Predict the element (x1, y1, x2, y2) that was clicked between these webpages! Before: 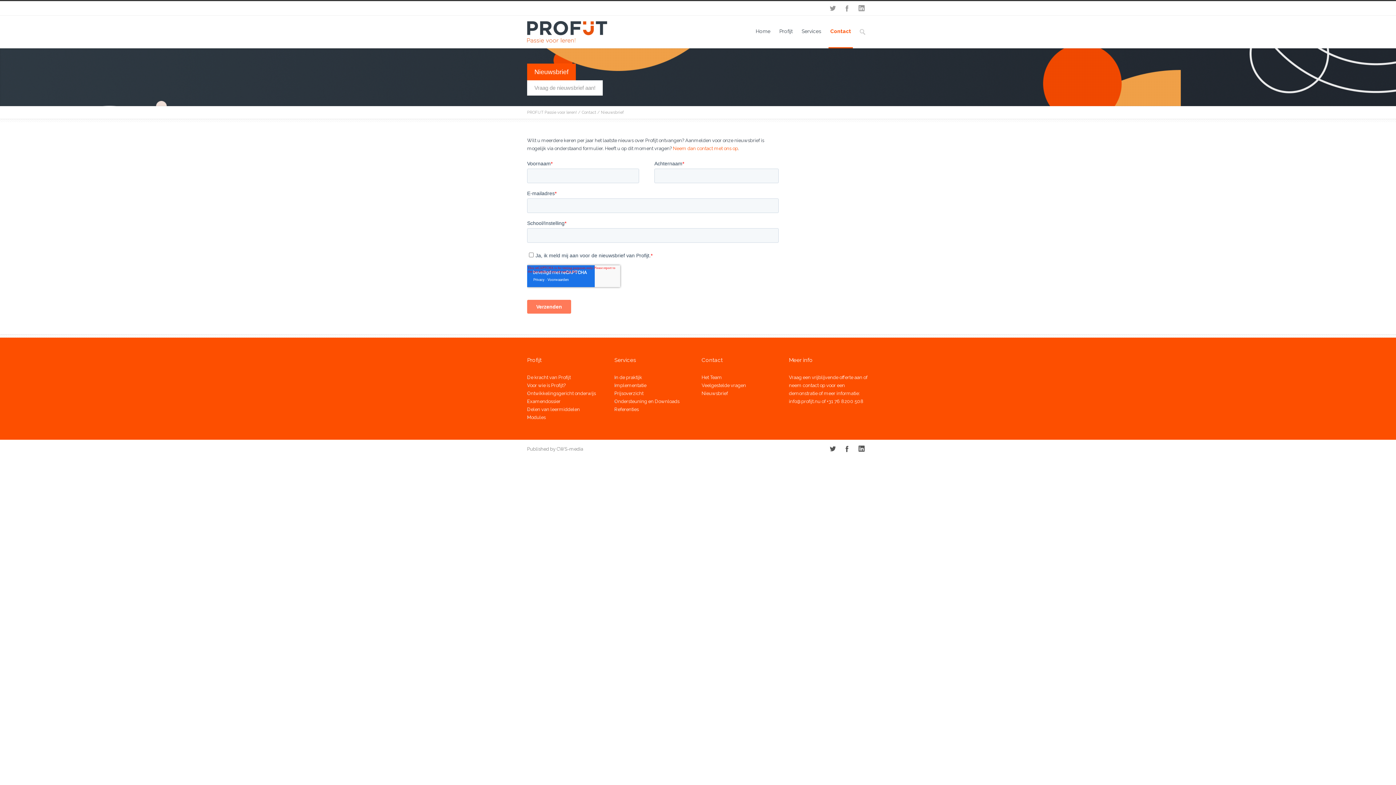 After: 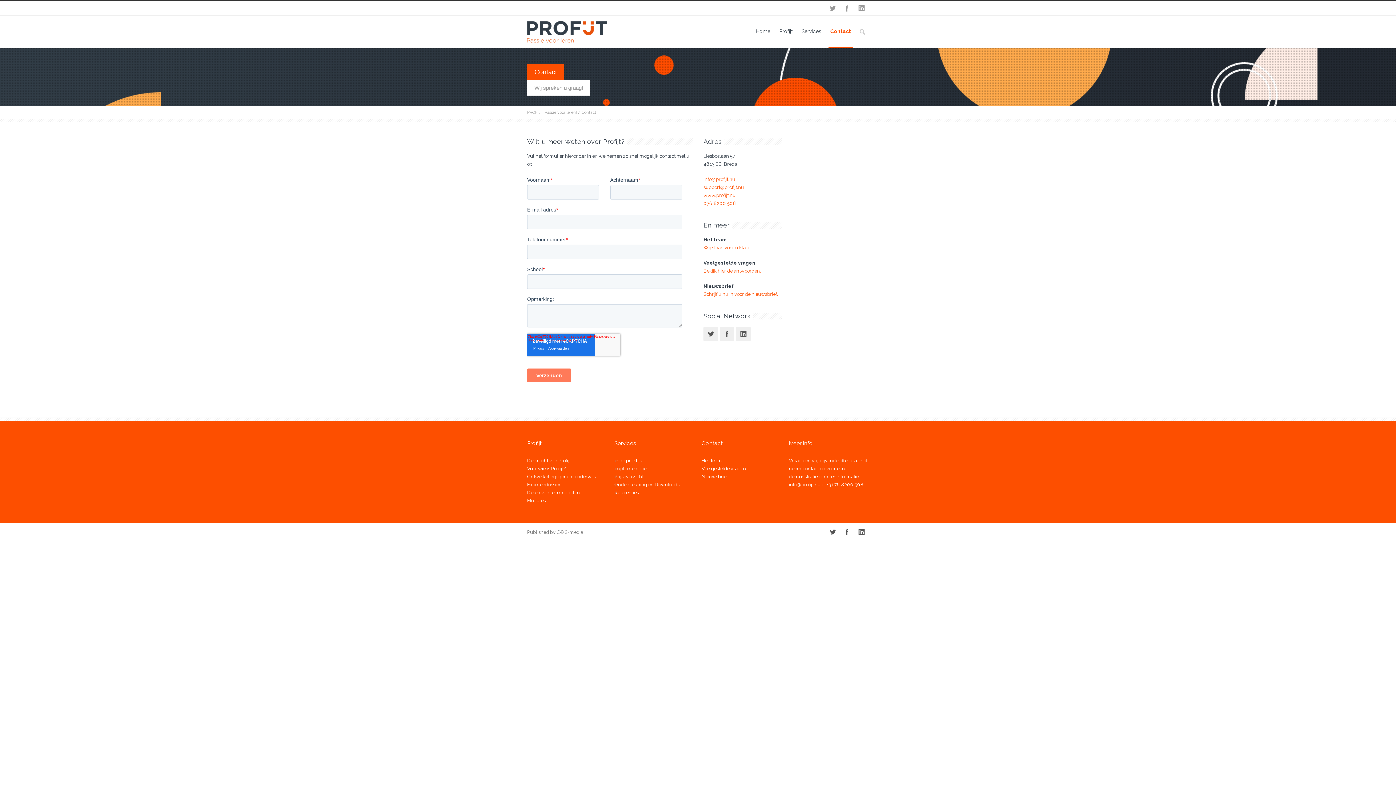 Action: bbox: (581, 110, 596, 114) label: Contact